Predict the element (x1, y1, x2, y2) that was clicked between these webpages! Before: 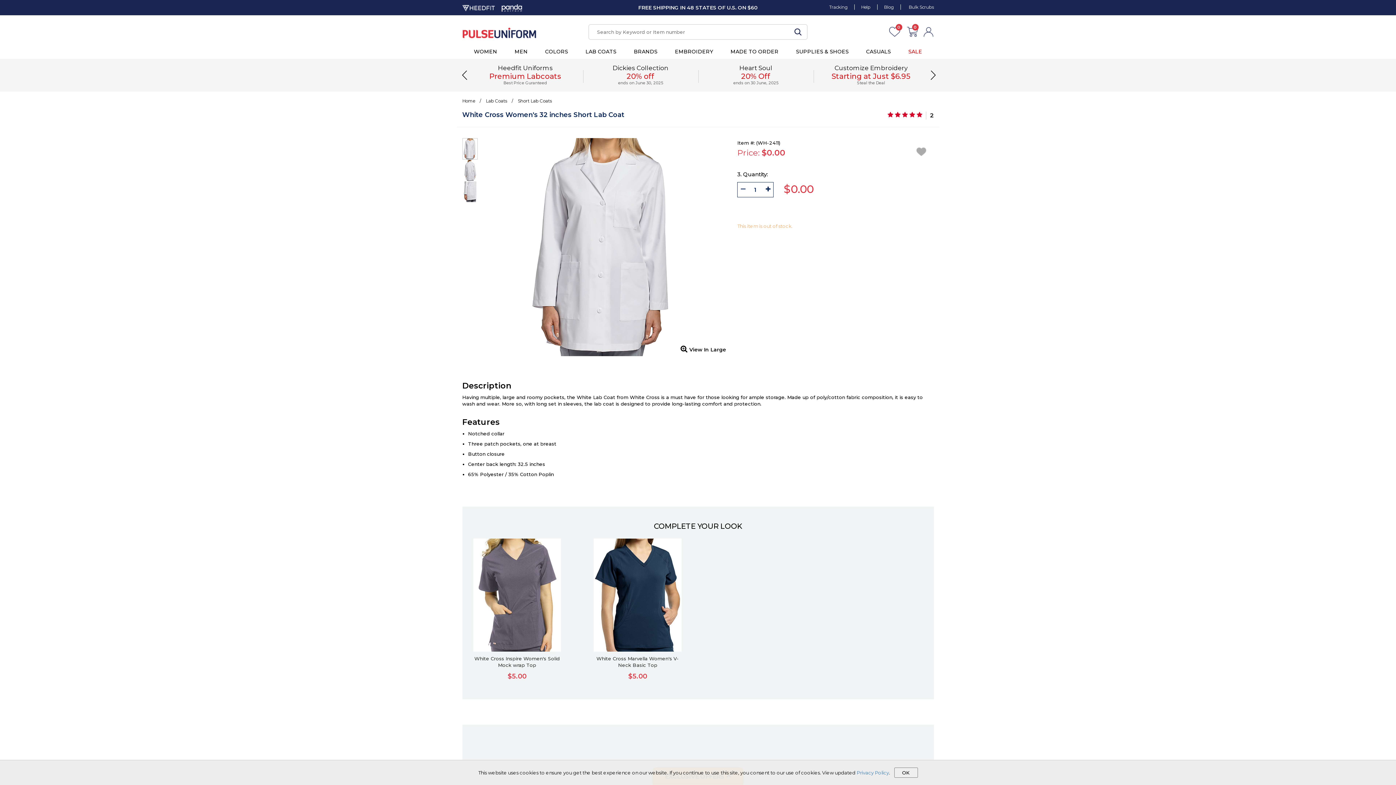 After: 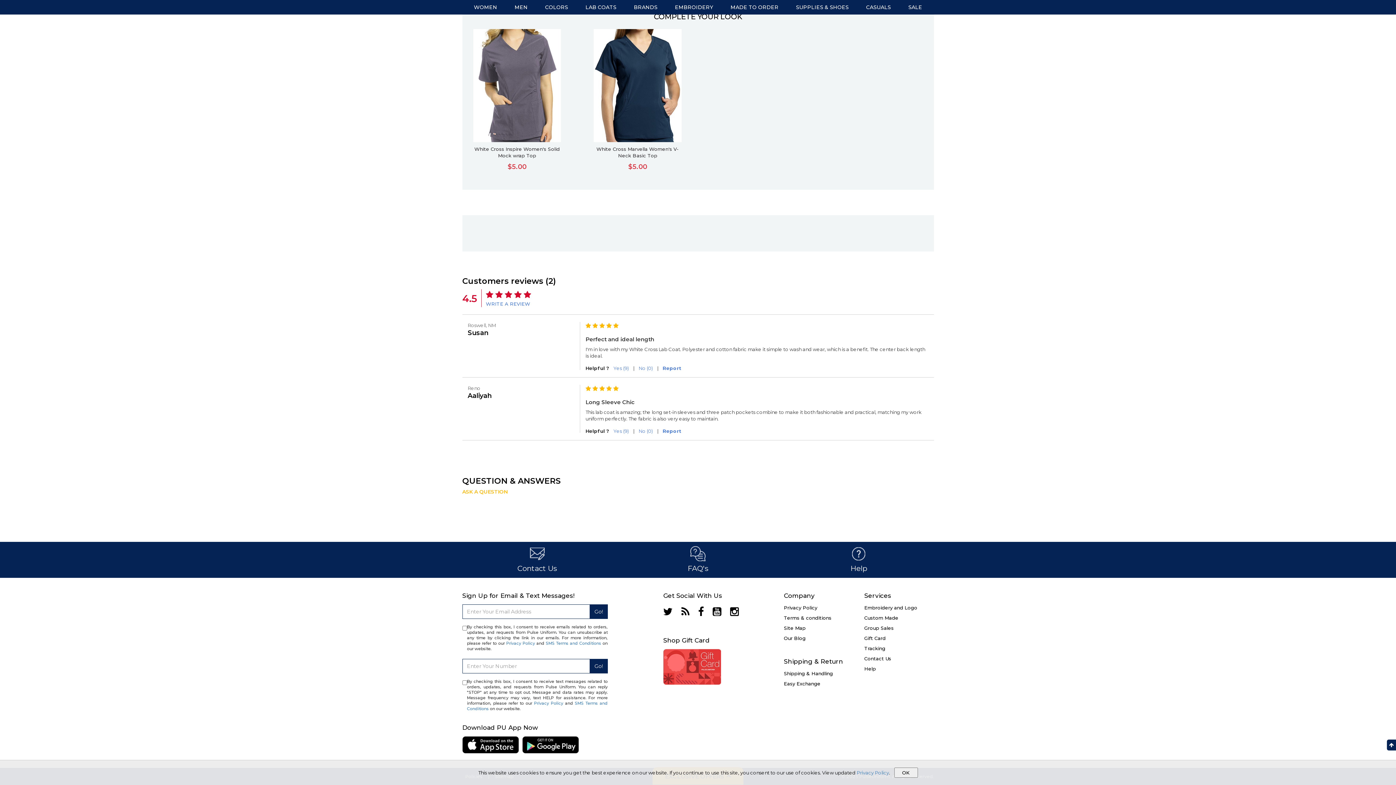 Action: label: 2 bbox: (926, 111, 933, 119)